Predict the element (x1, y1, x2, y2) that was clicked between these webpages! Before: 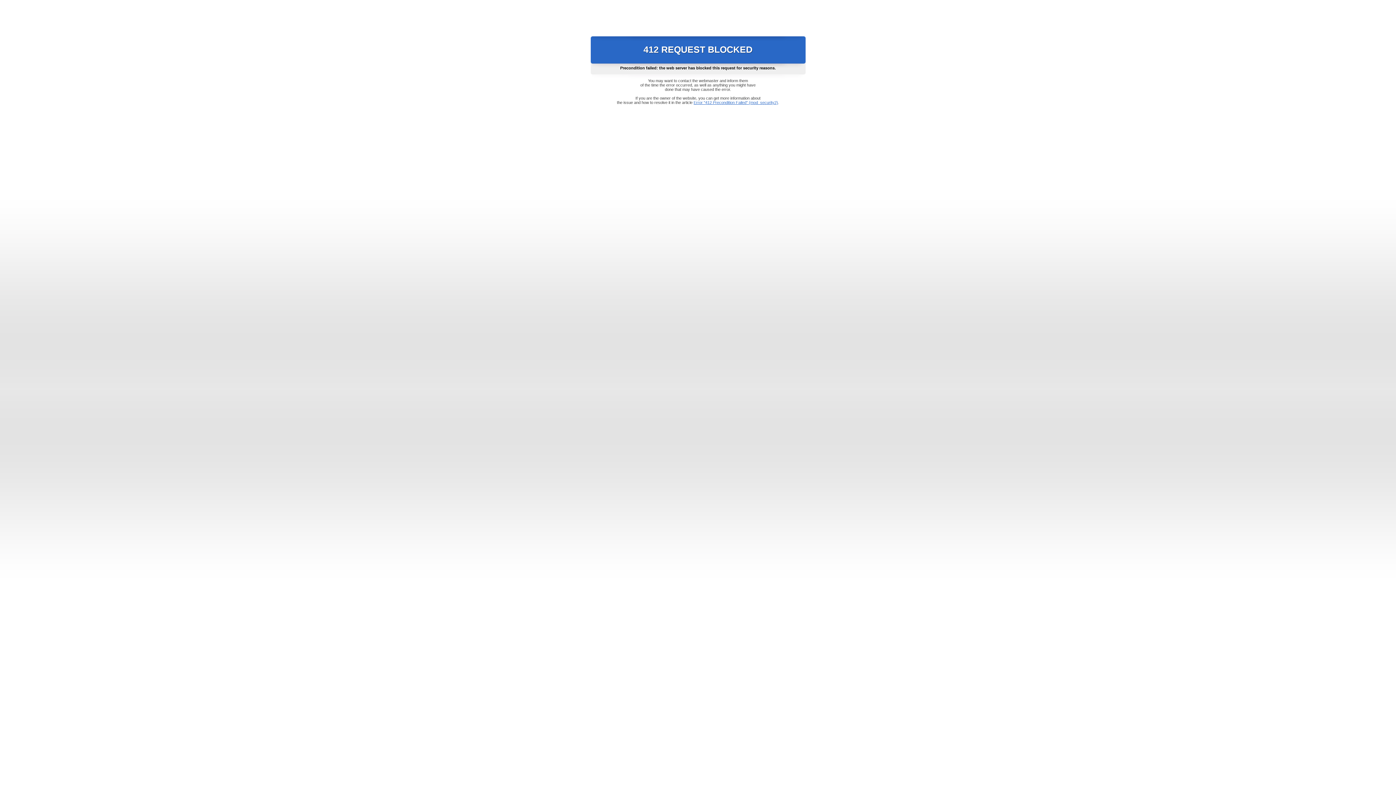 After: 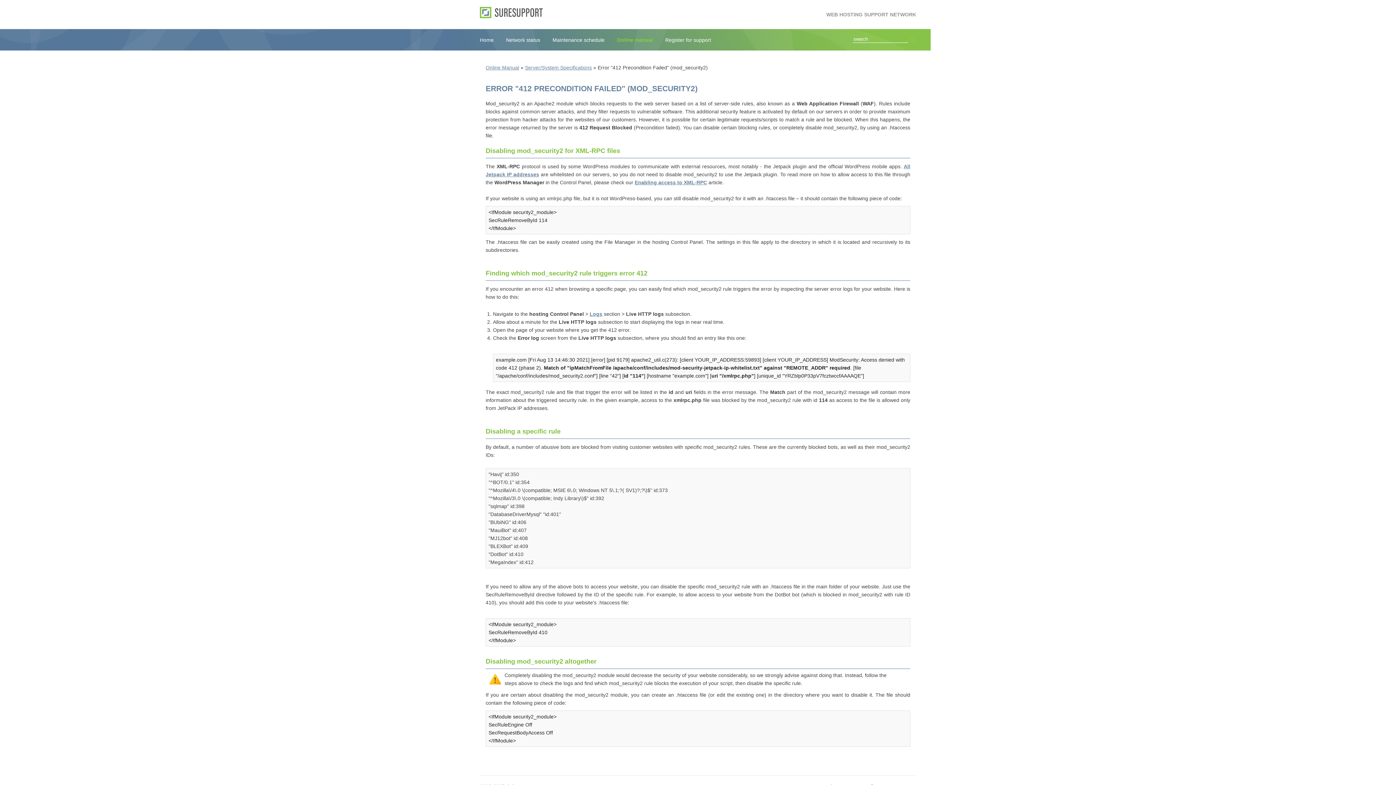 Action: label: Error "412 Precondition Failed" (mod_security2) bbox: (693, 100, 778, 104)